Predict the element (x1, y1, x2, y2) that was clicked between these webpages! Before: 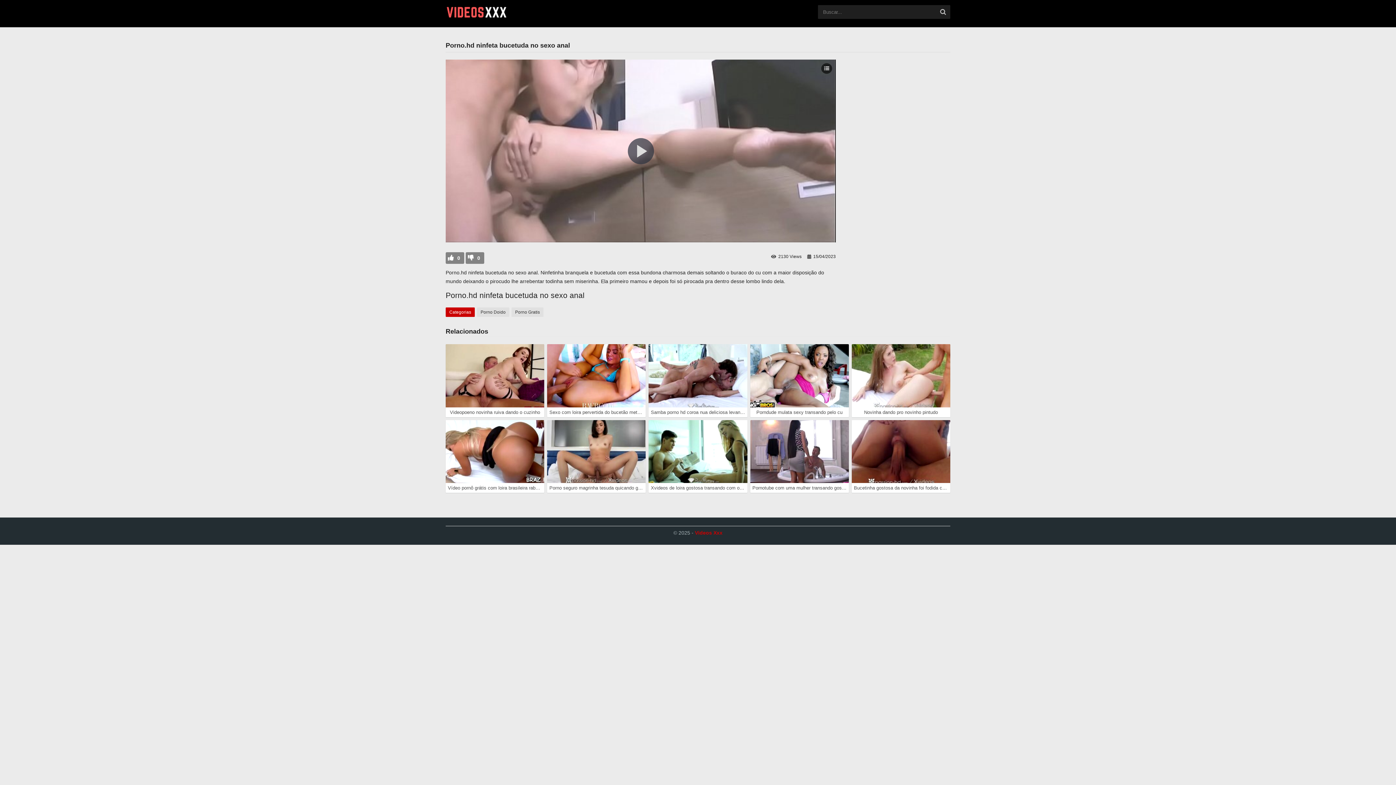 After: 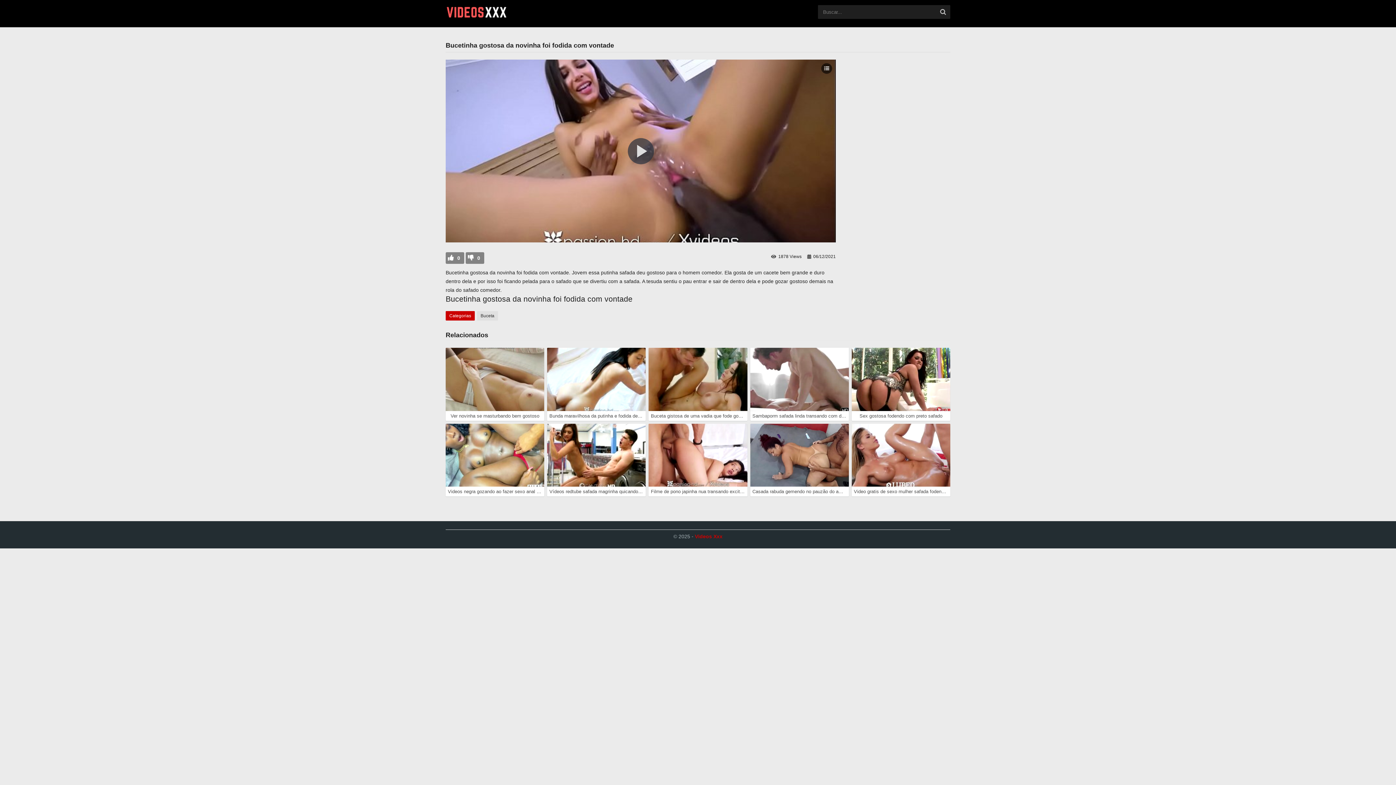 Action: label: Bucetinha gostosa da novinha foi fodida com vontade bbox: (851, 483, 950, 493)